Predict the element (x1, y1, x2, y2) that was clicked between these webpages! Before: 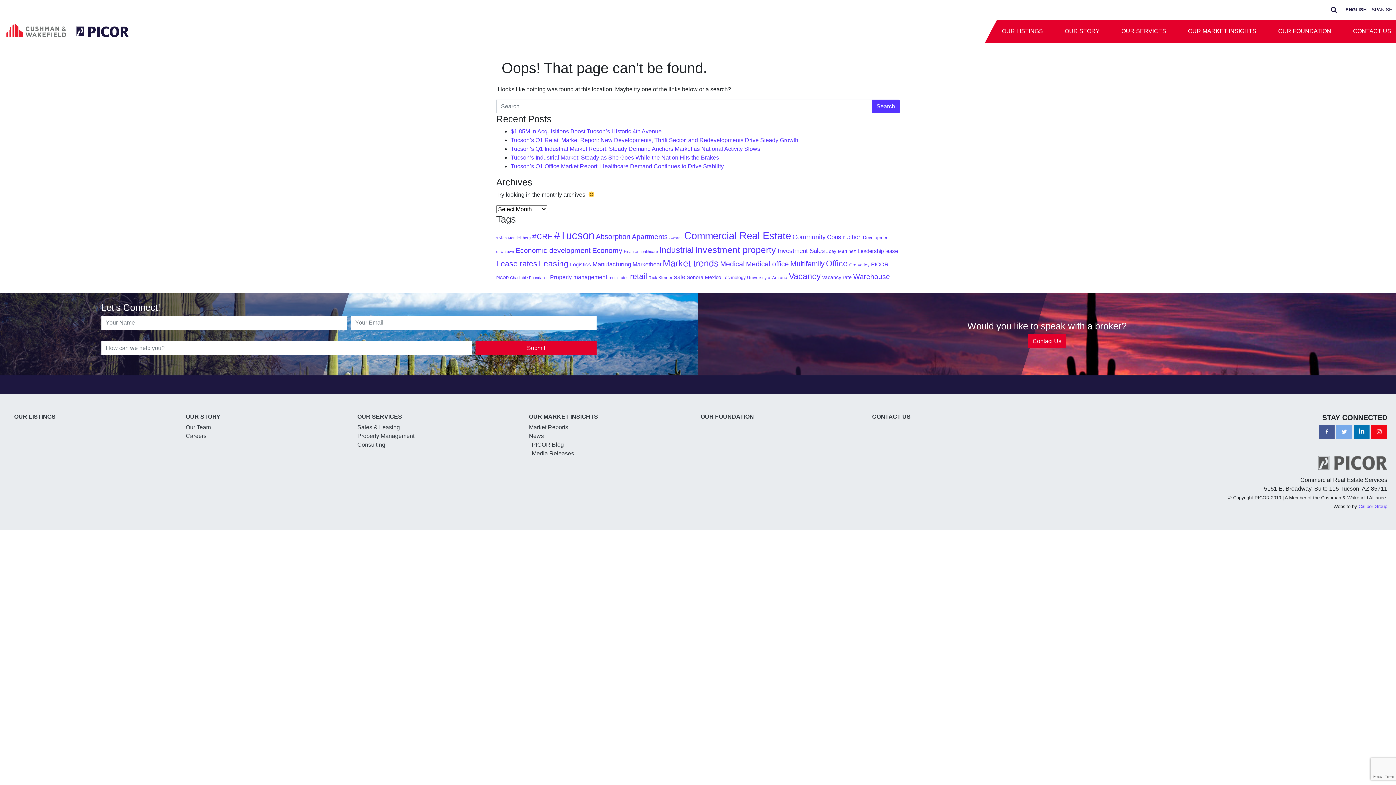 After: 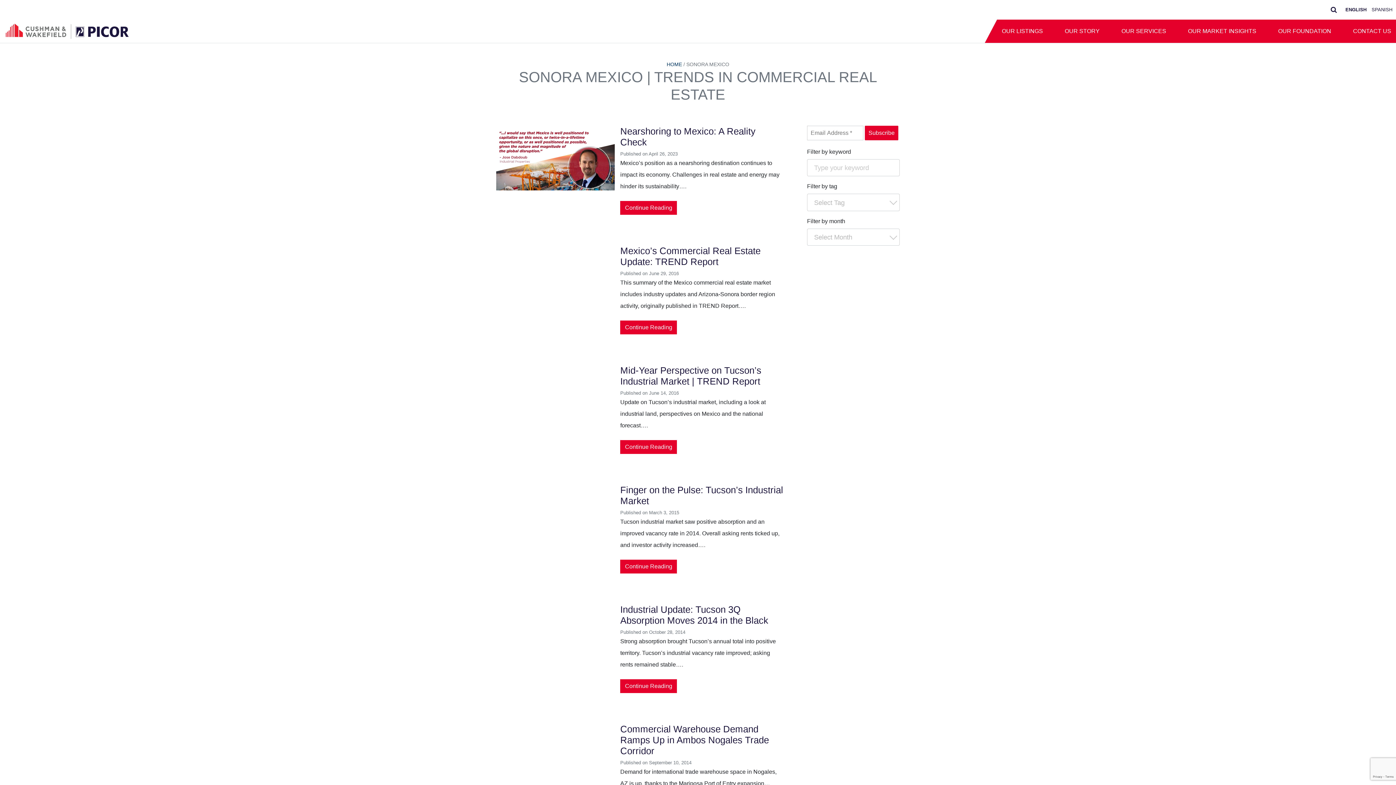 Action: bbox: (686, 274, 721, 280) label: Sonora Mexico (19 items)